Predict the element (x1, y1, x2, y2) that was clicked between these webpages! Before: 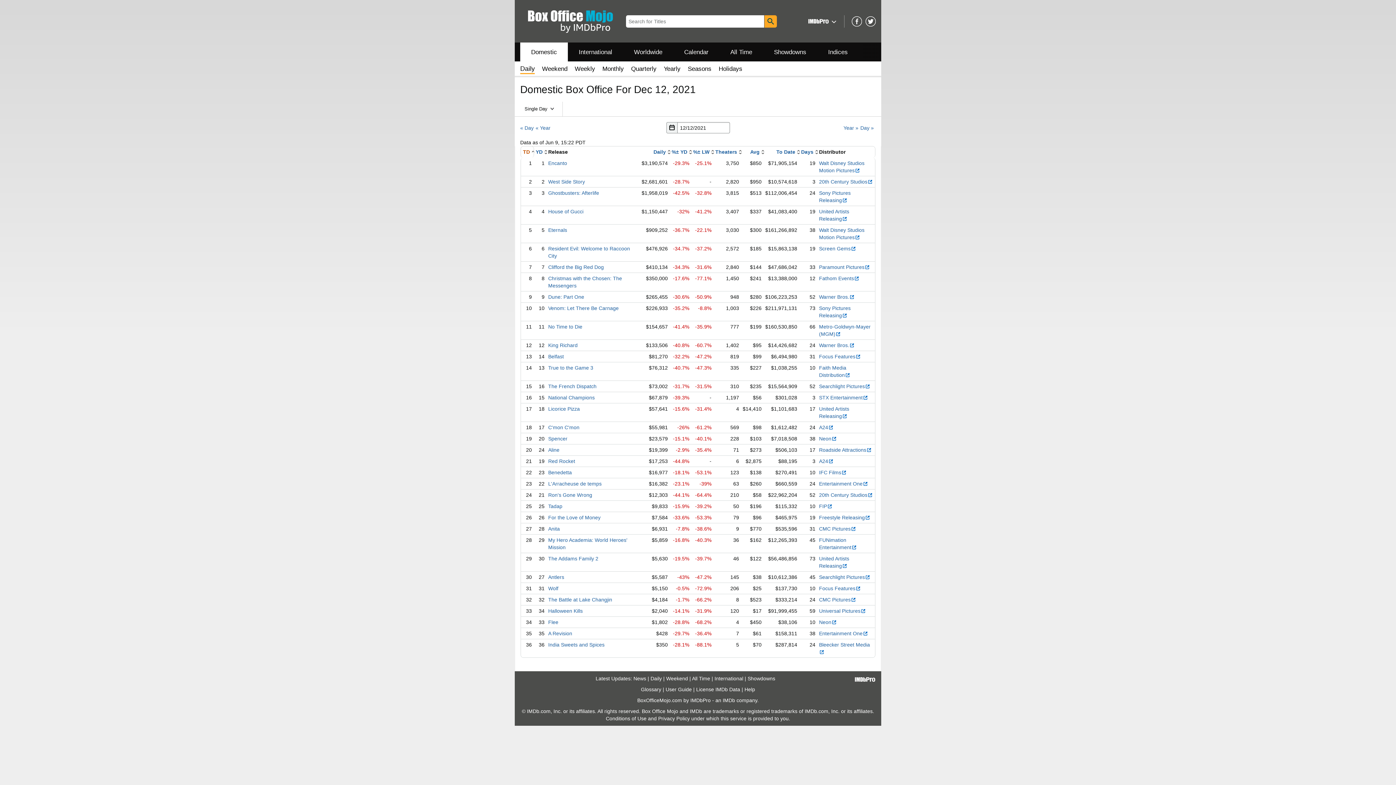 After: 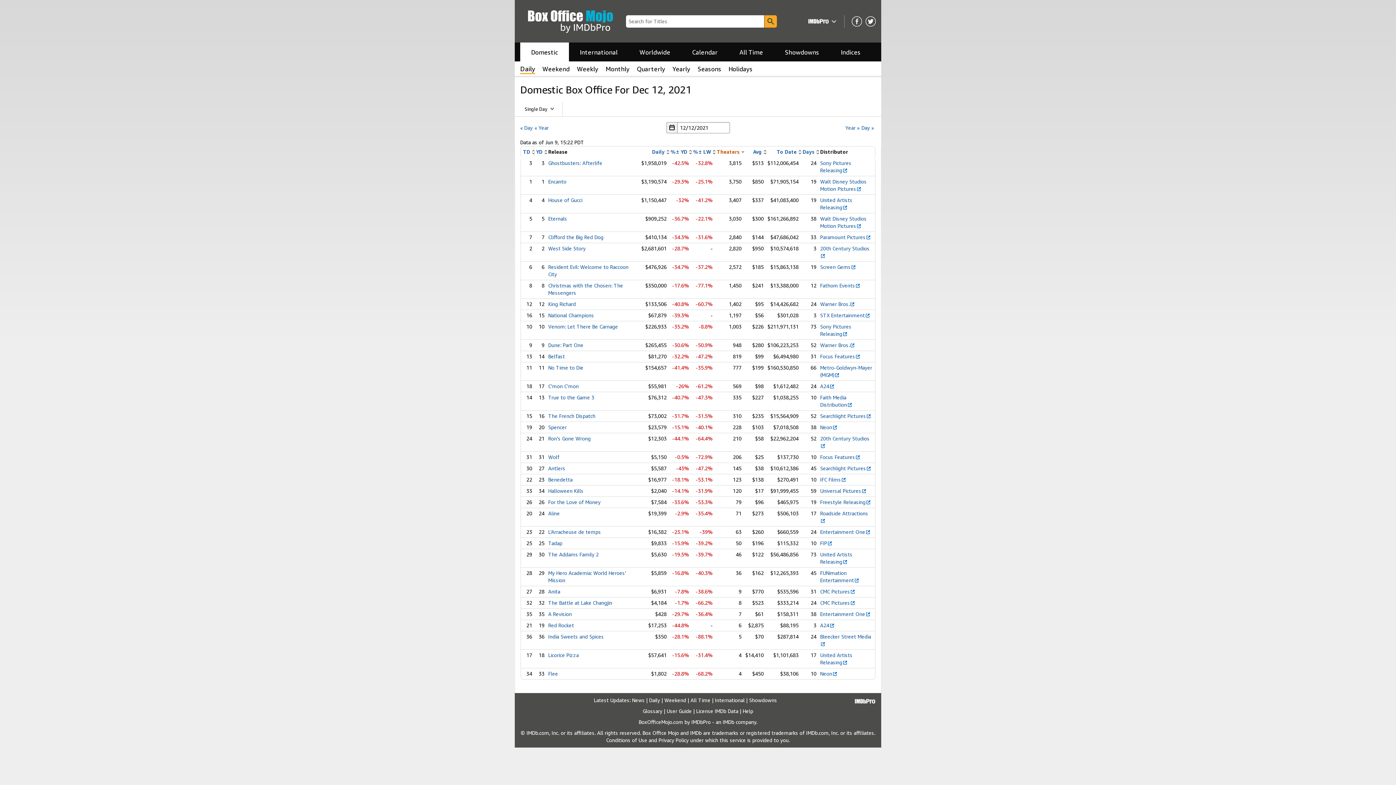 Action: bbox: (715, 149, 739, 154) label: Theaters